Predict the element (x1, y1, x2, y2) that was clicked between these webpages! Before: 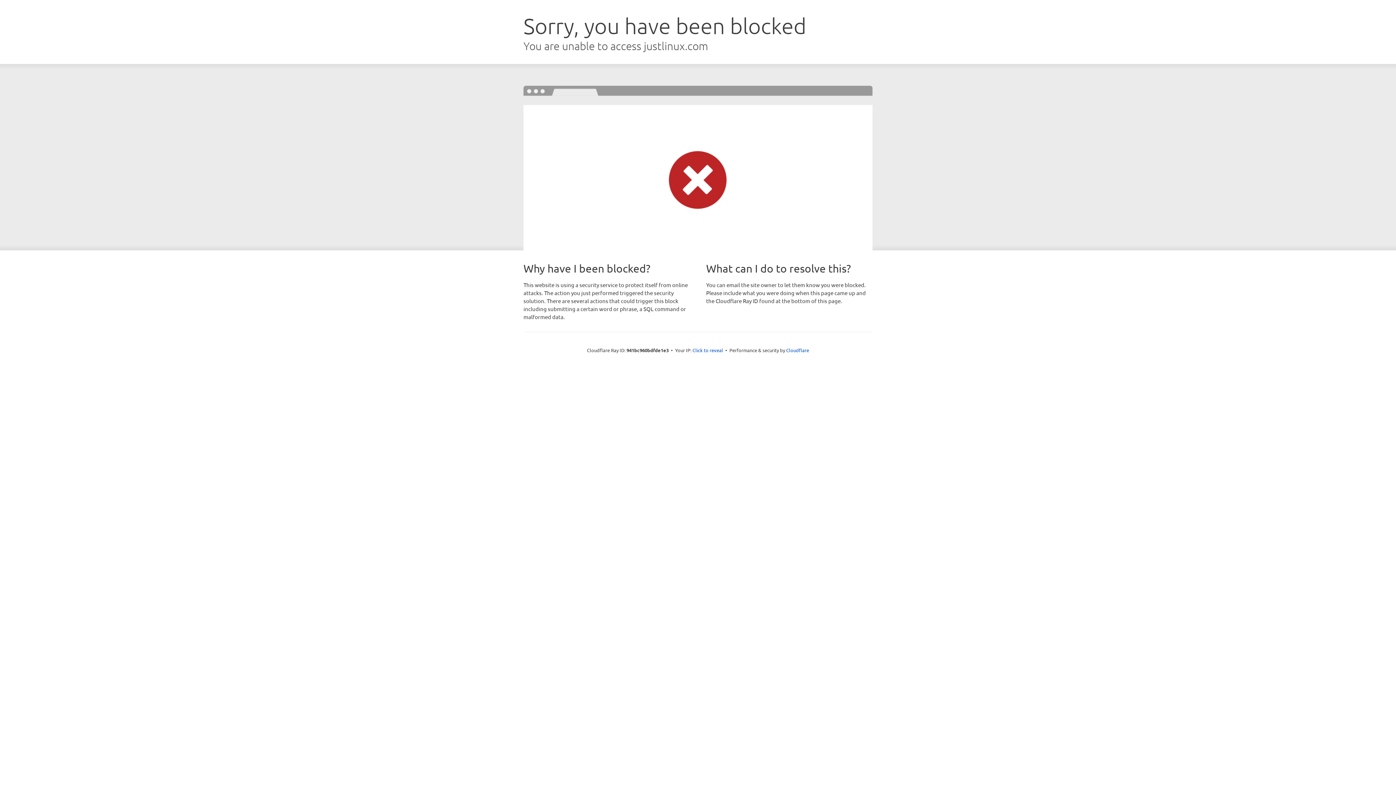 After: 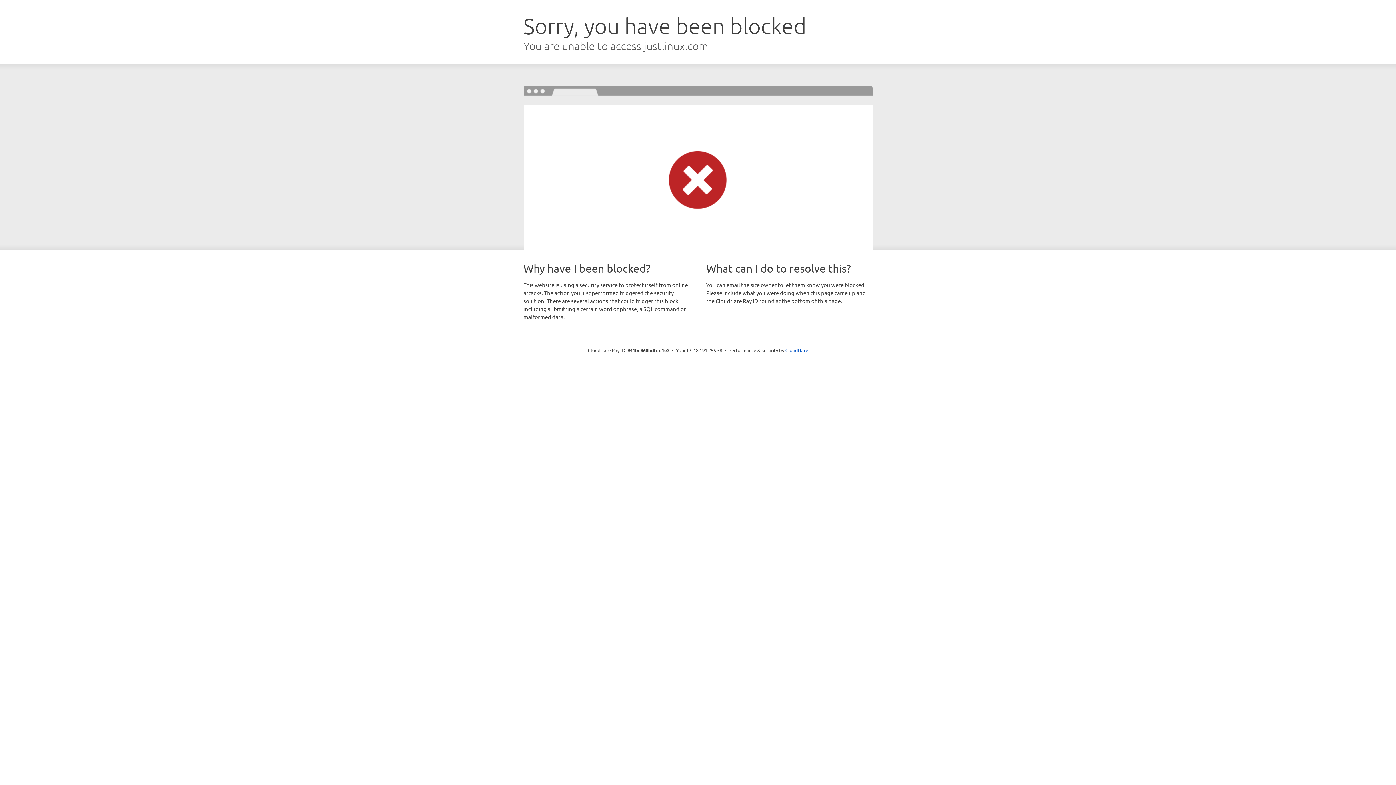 Action: label: Click to reveal bbox: (692, 346, 723, 353)